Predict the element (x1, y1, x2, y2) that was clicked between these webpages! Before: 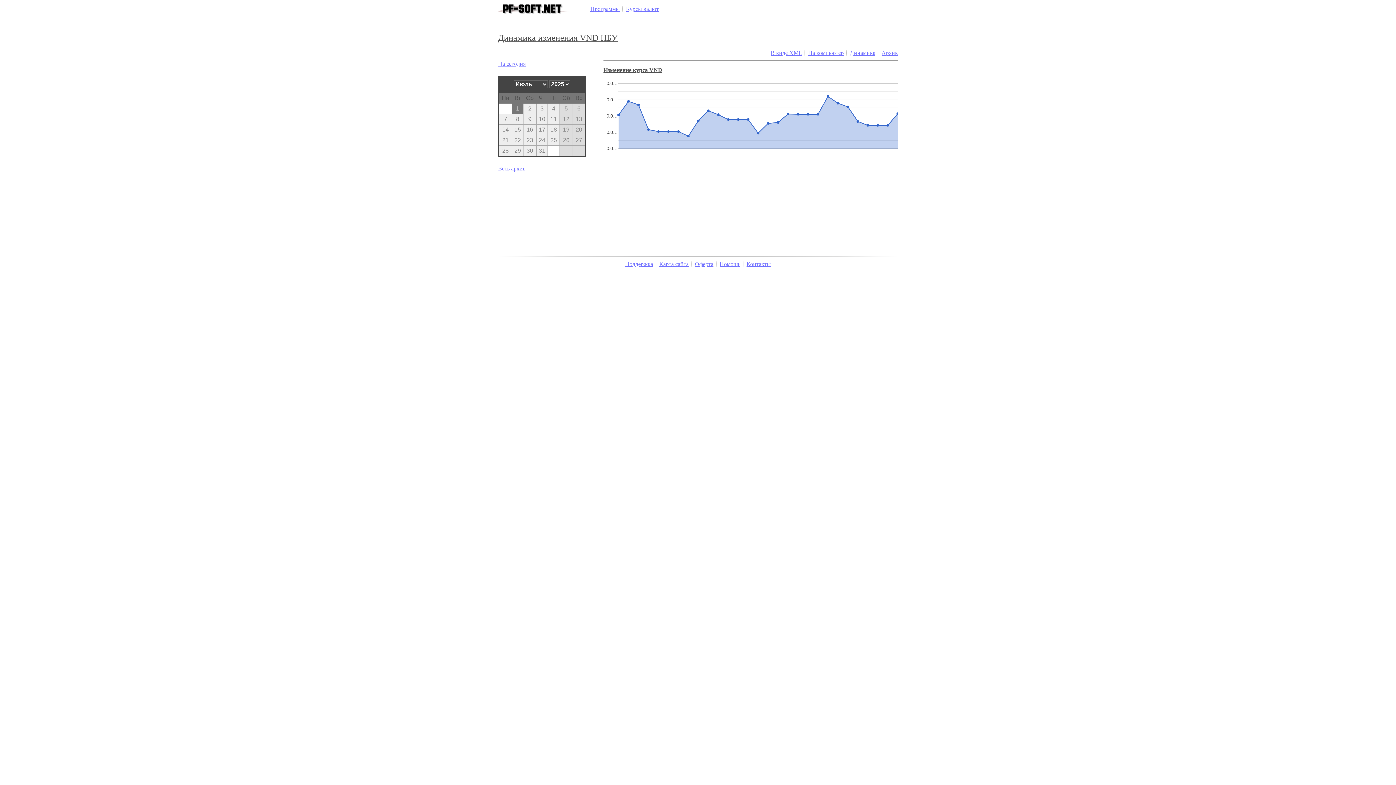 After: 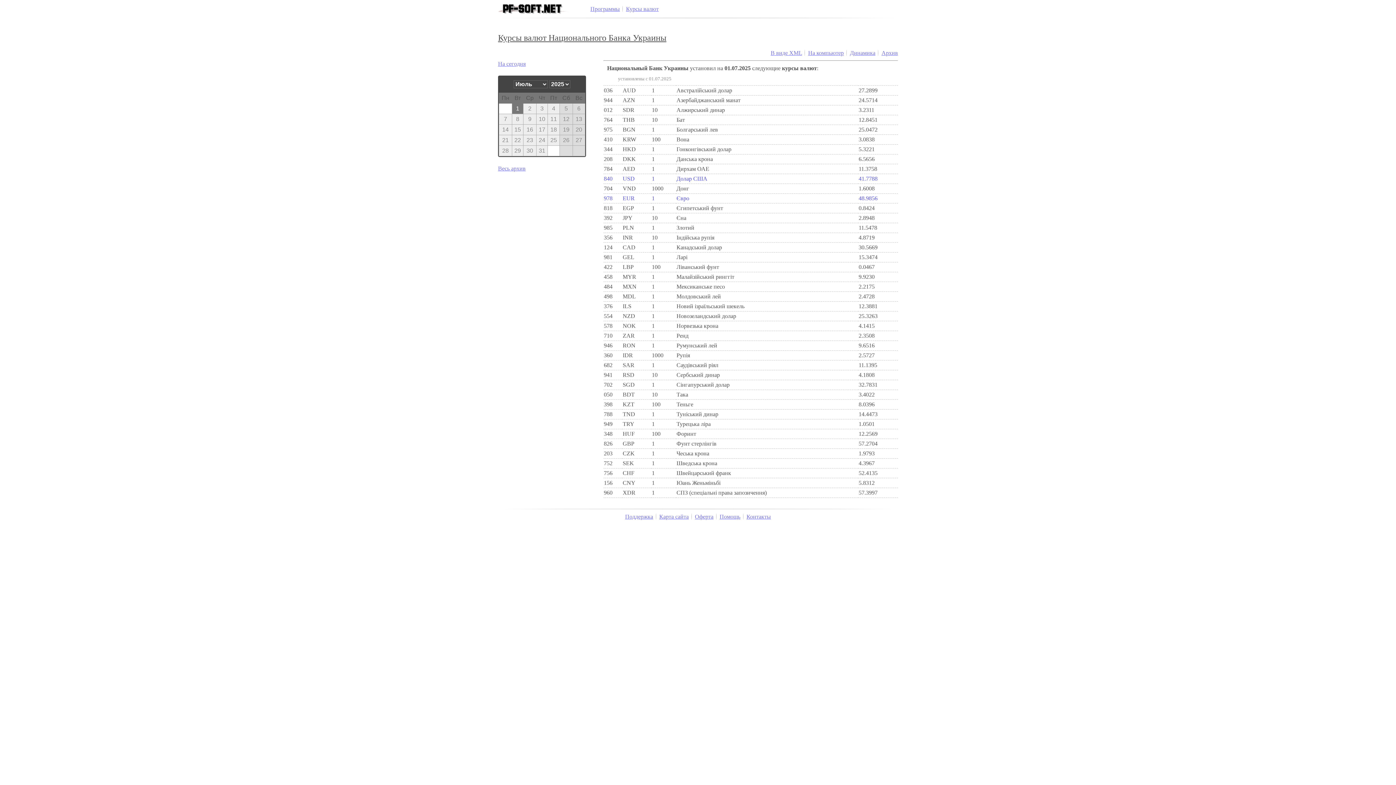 Action: label: Курсы валют bbox: (622, 5, 658, 12)